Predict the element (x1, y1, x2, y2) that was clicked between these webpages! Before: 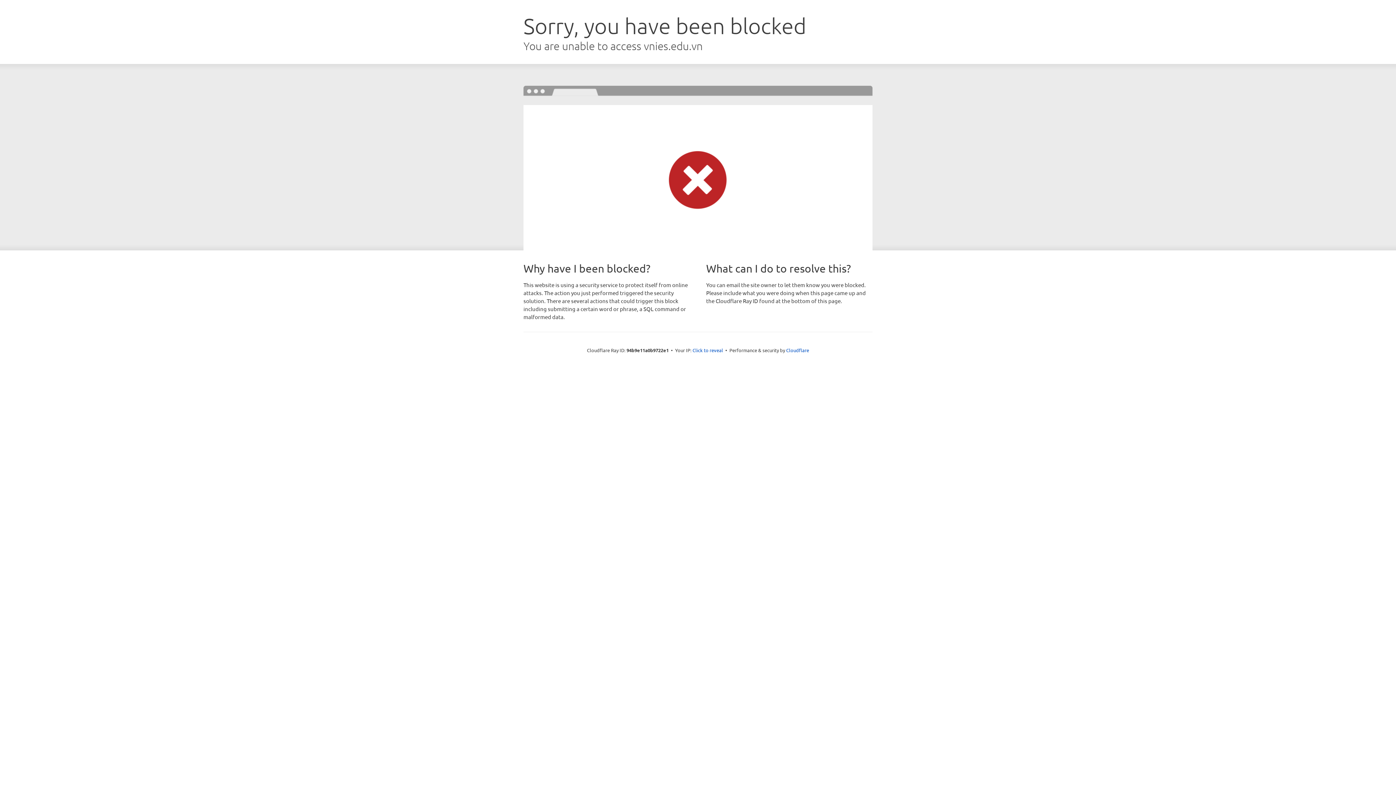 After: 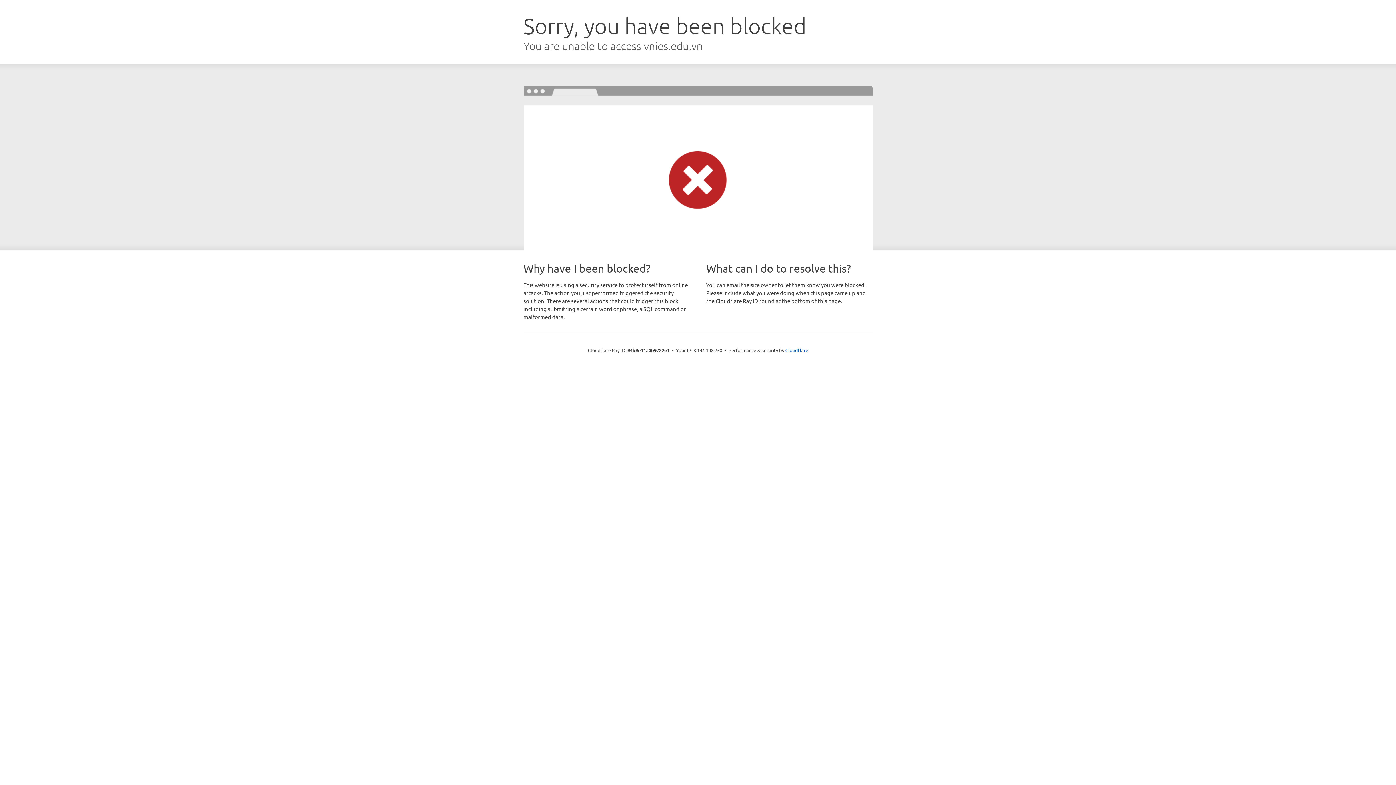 Action: bbox: (692, 346, 723, 353) label: Click to reveal